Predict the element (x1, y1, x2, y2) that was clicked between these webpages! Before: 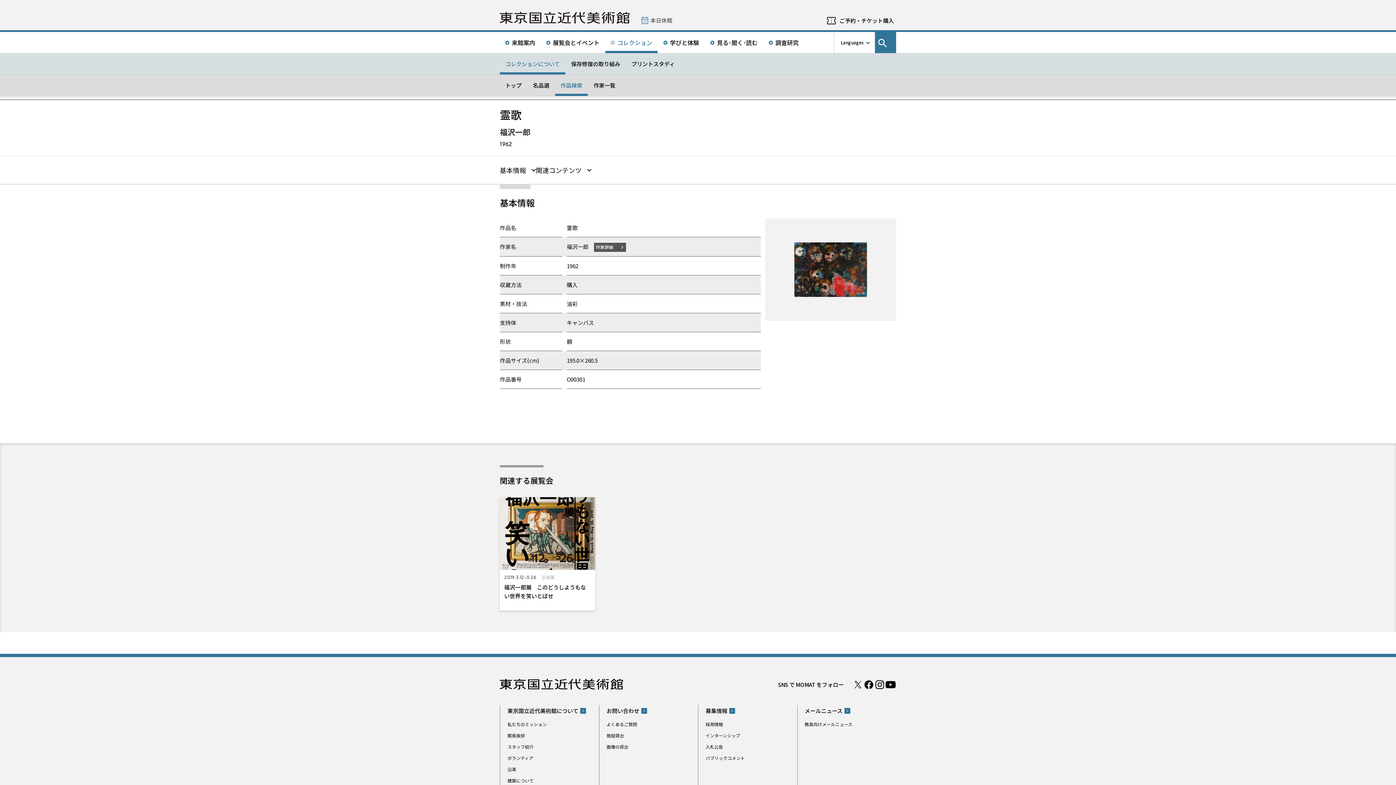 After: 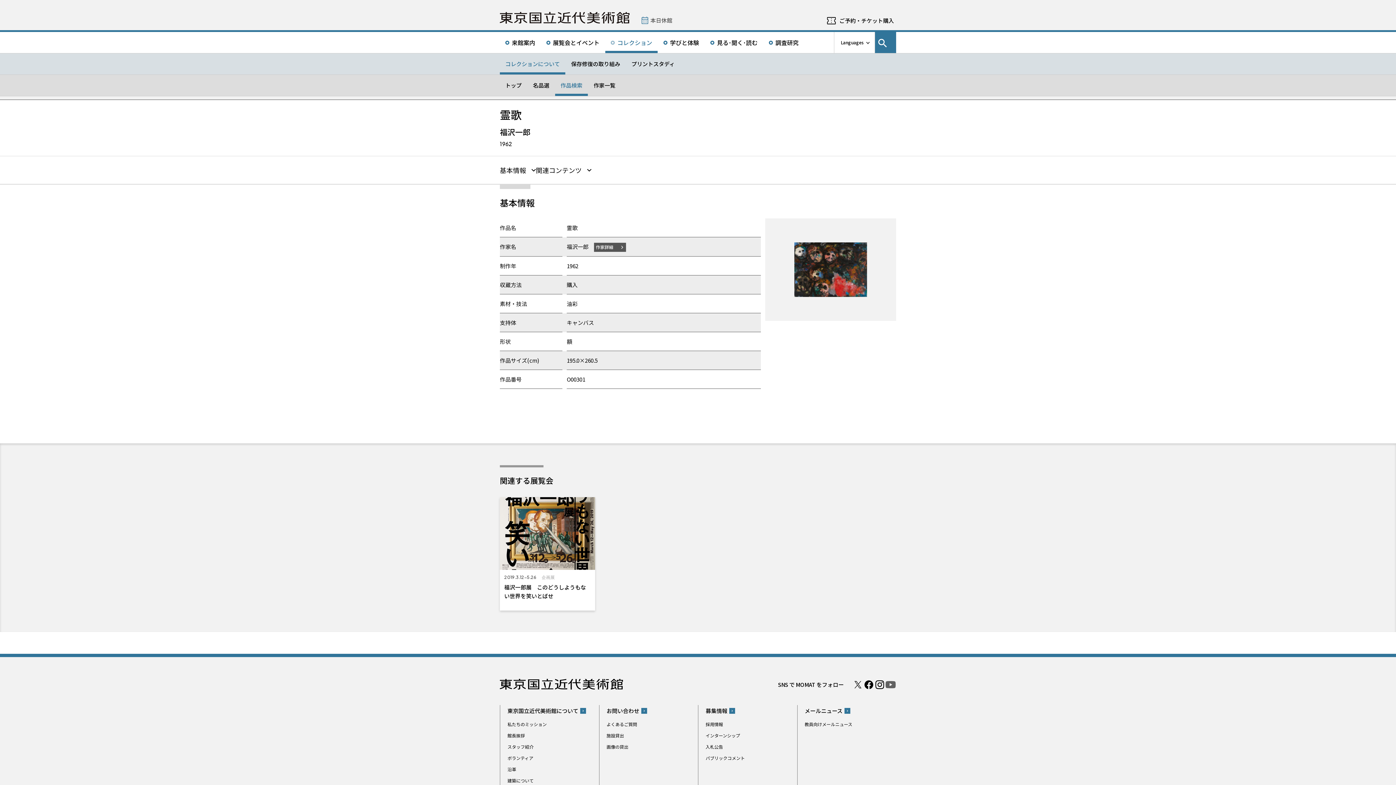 Action: label: Youtube チャンネル bbox: (885, 680, 896, 689)